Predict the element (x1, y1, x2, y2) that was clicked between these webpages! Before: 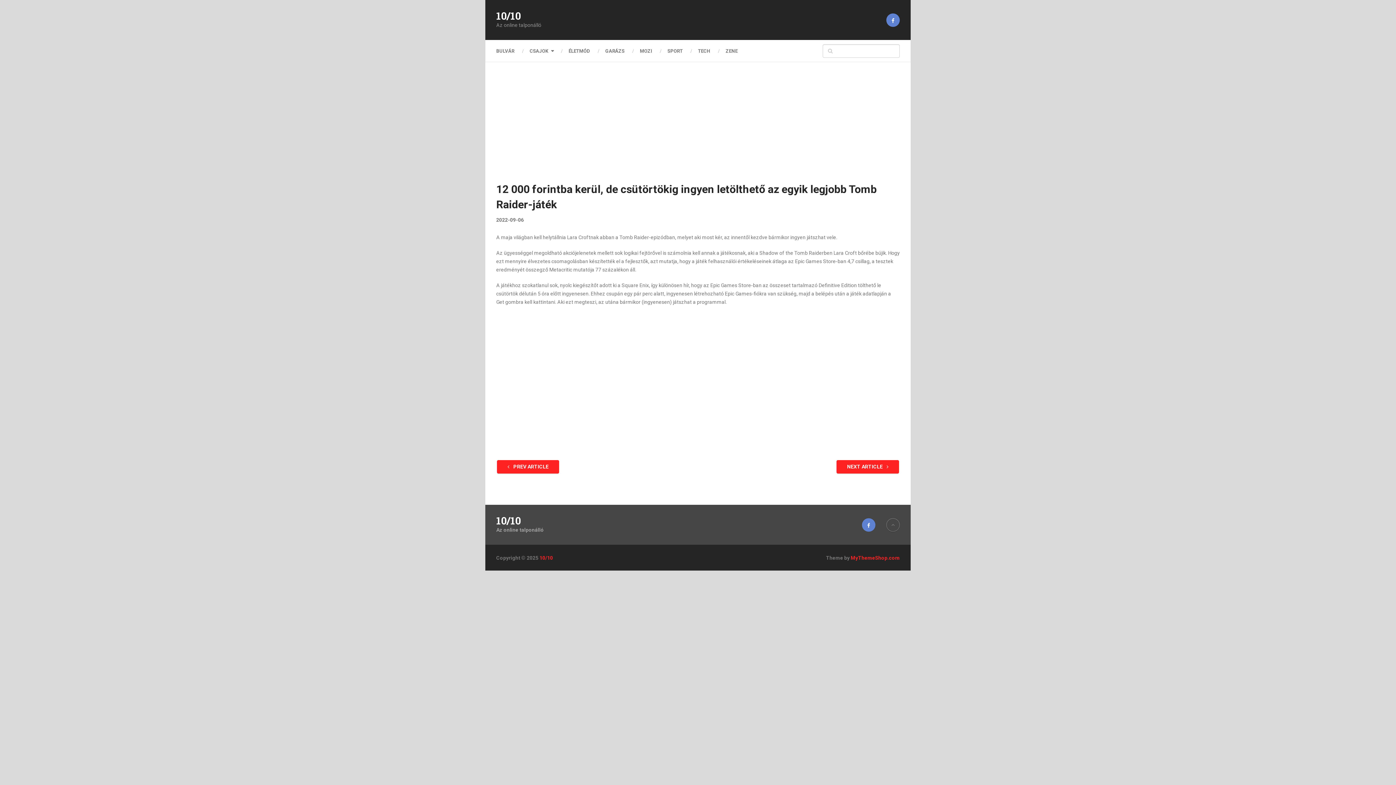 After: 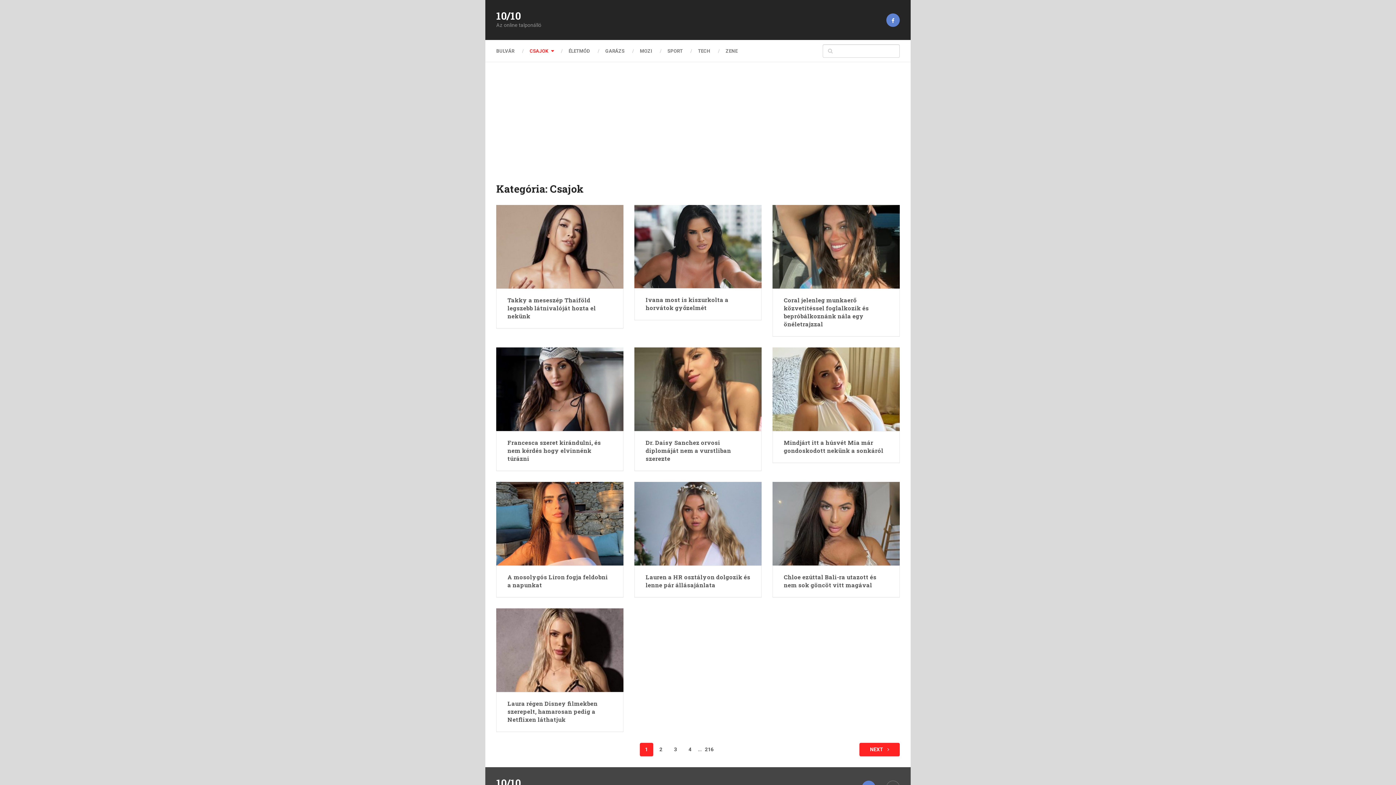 Action: label: CSAJOK bbox: (522, 46, 561, 55)